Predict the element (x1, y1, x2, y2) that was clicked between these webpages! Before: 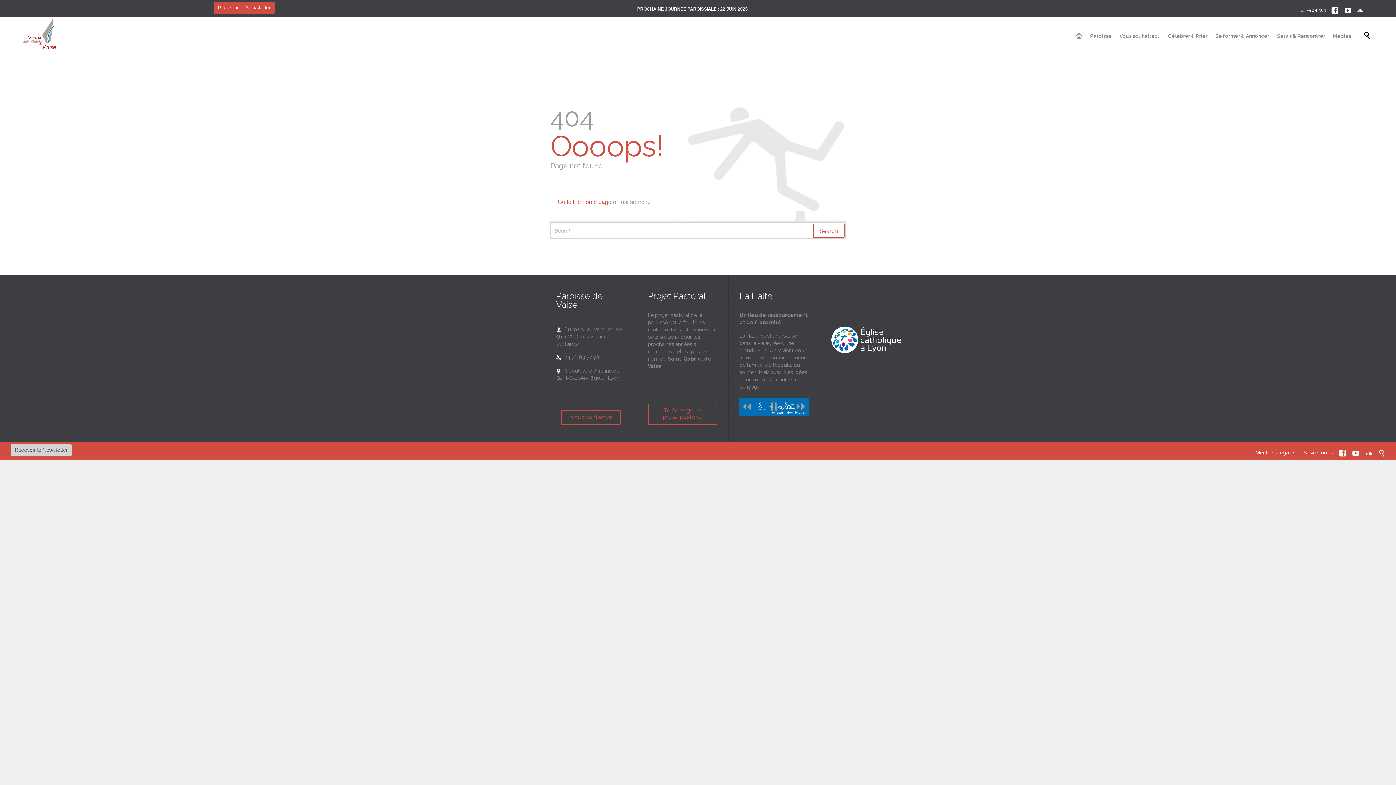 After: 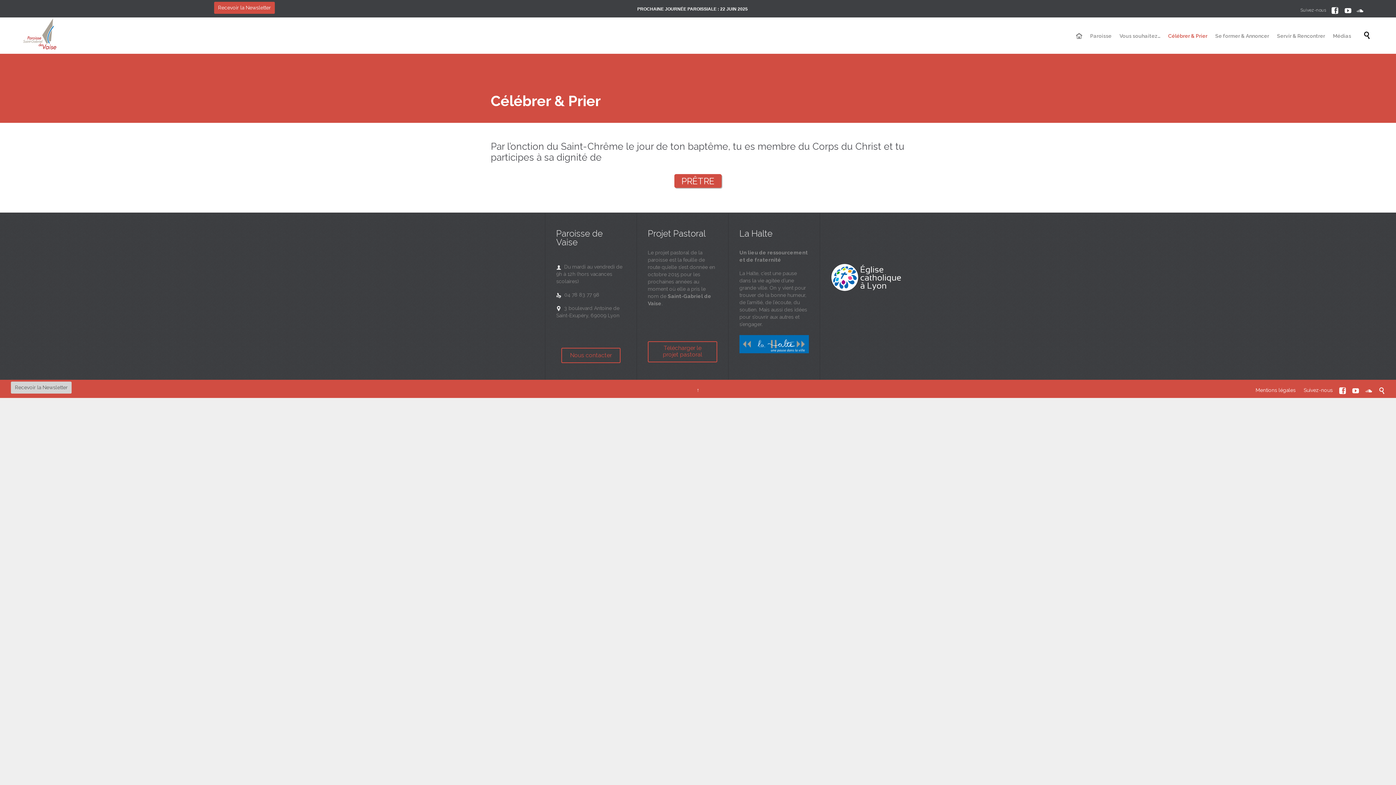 Action: label: Célébrer & Prier bbox: (1165, 31, 1210, 41)